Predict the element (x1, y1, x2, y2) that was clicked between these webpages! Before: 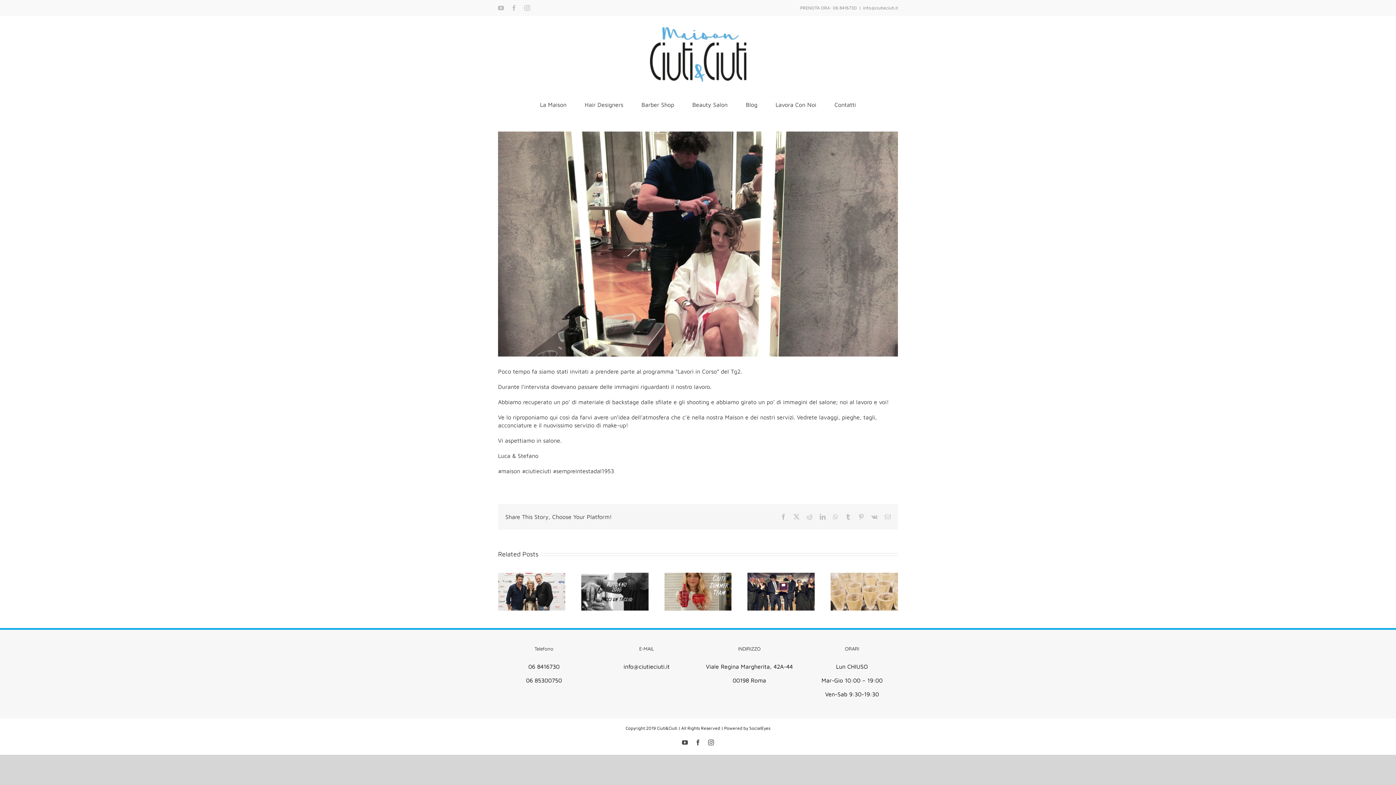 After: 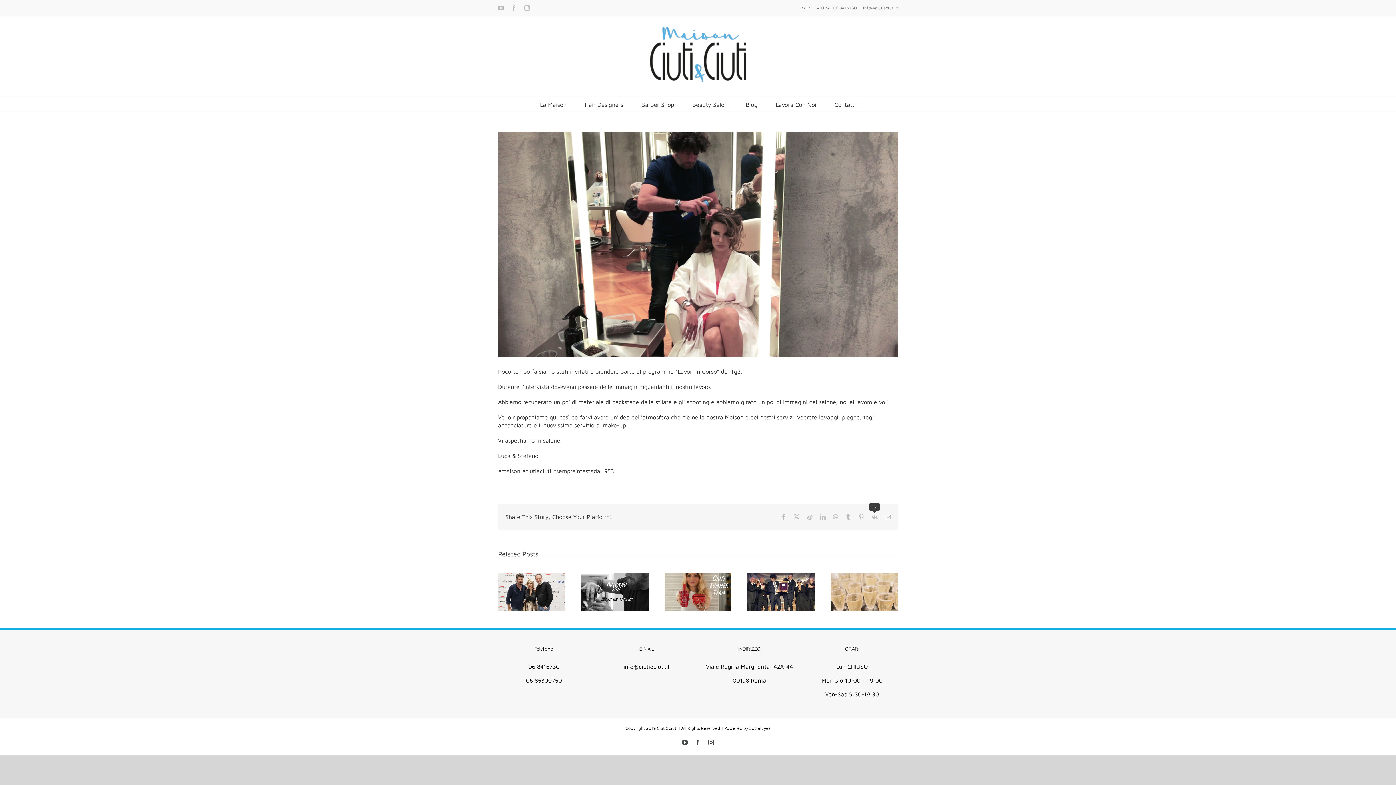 Action: bbox: (871, 514, 877, 520) label: Vk